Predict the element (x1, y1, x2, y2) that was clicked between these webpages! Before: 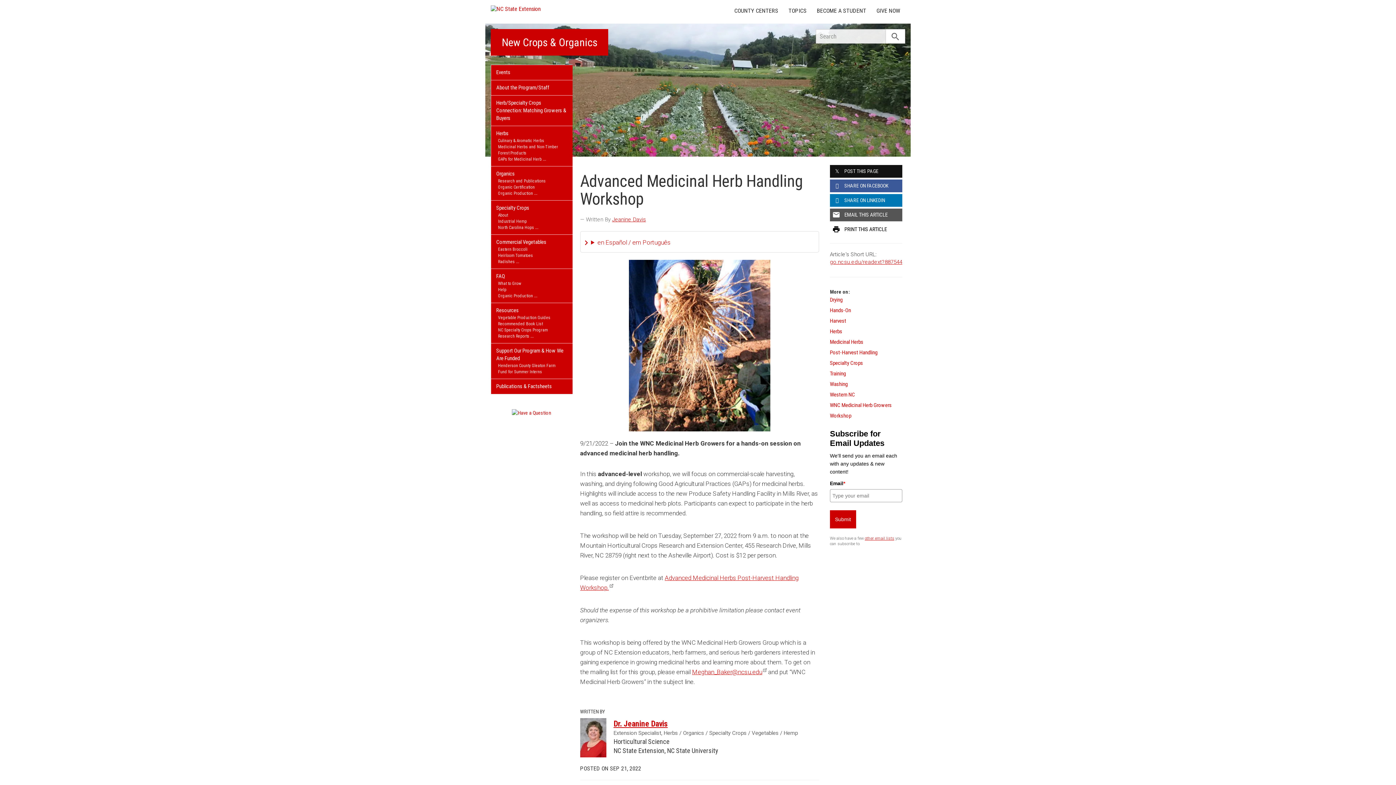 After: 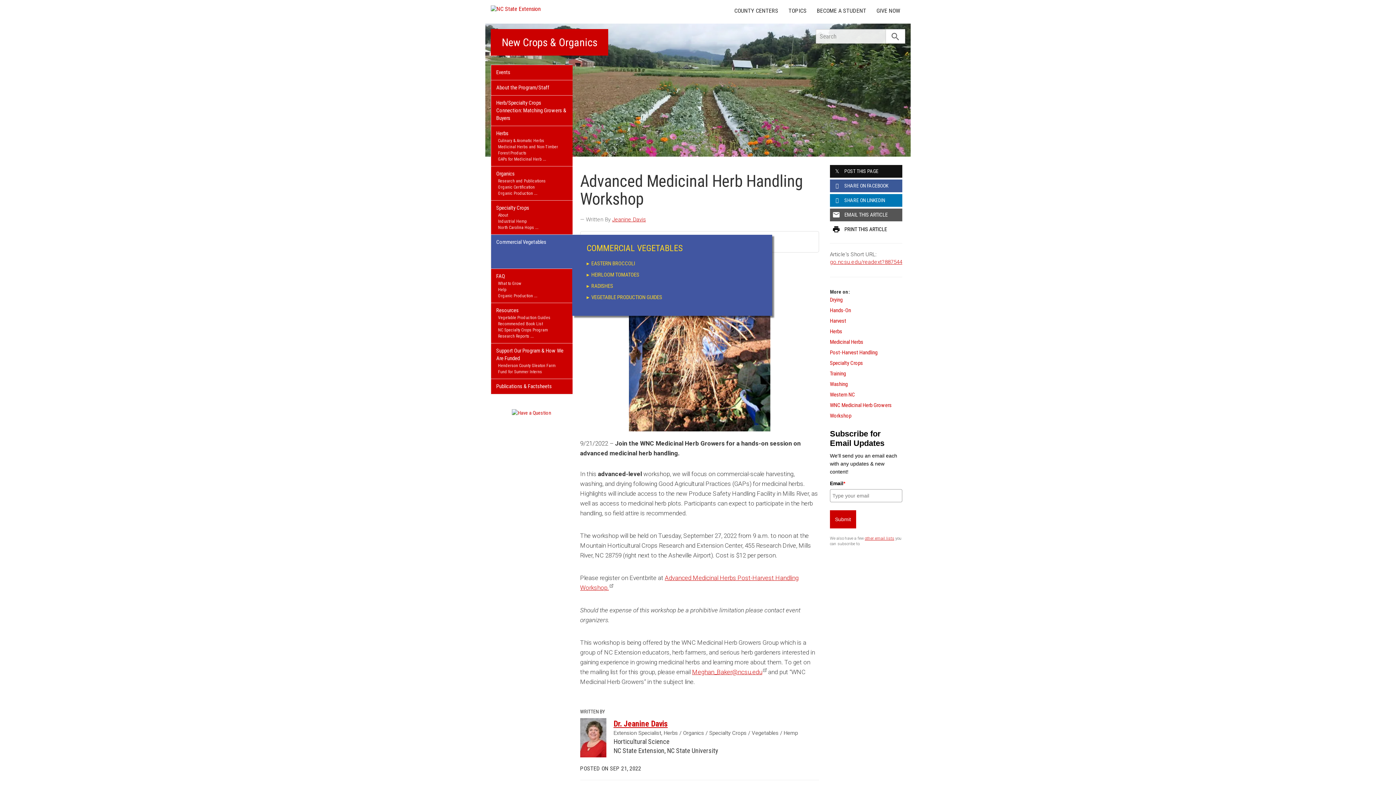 Action: label: Commercial Vegetables bbox: (491, 234, 572, 246)